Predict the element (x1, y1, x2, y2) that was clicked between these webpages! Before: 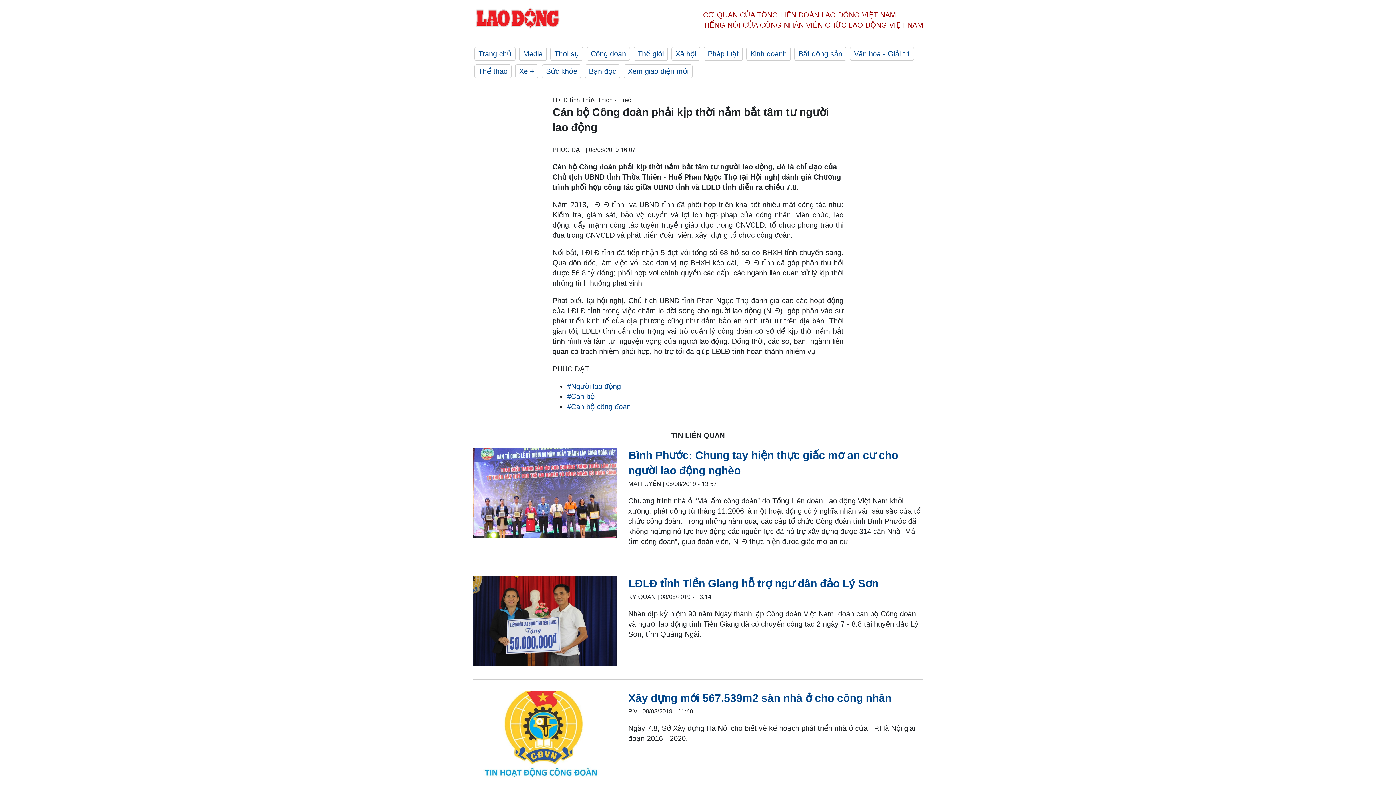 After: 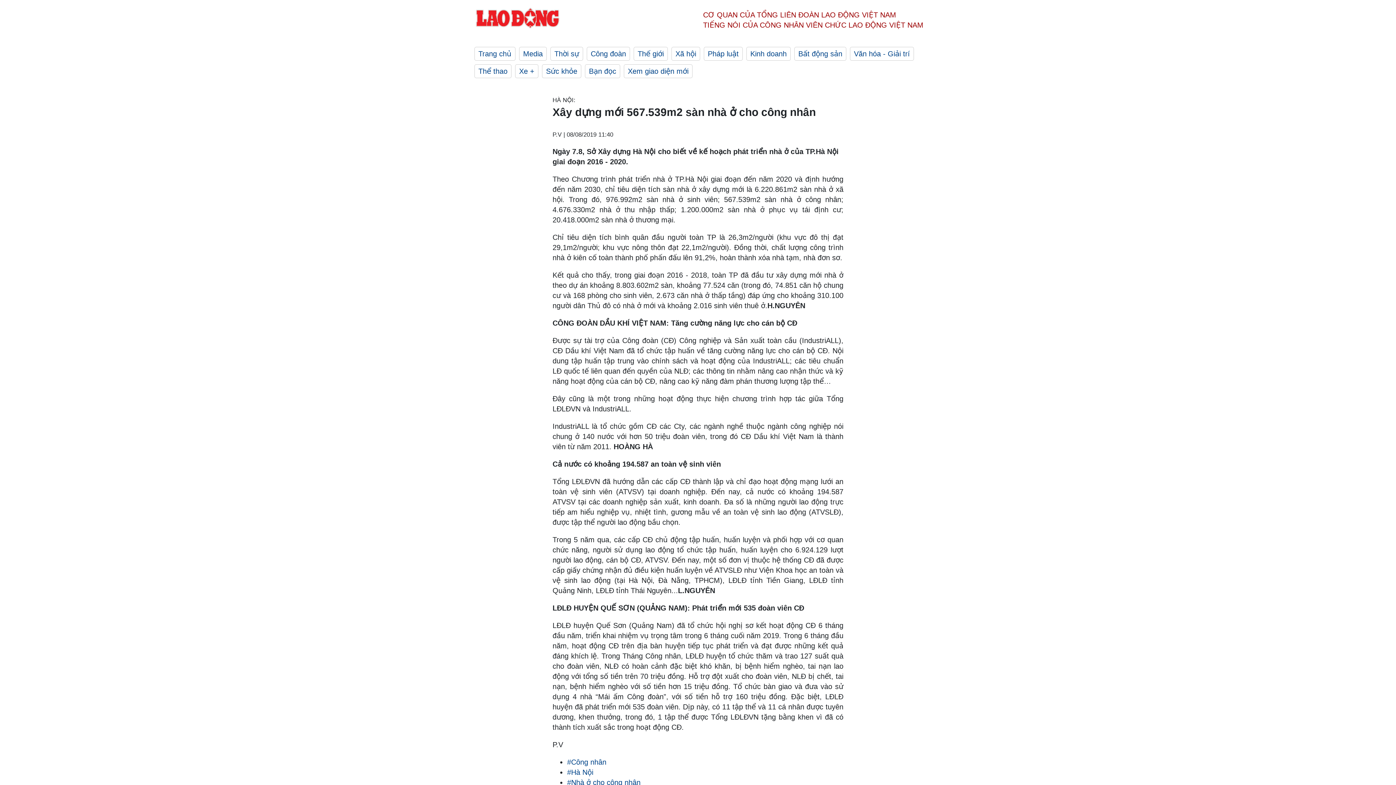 Action: label: LDO bbox: (472, 690, 617, 783)